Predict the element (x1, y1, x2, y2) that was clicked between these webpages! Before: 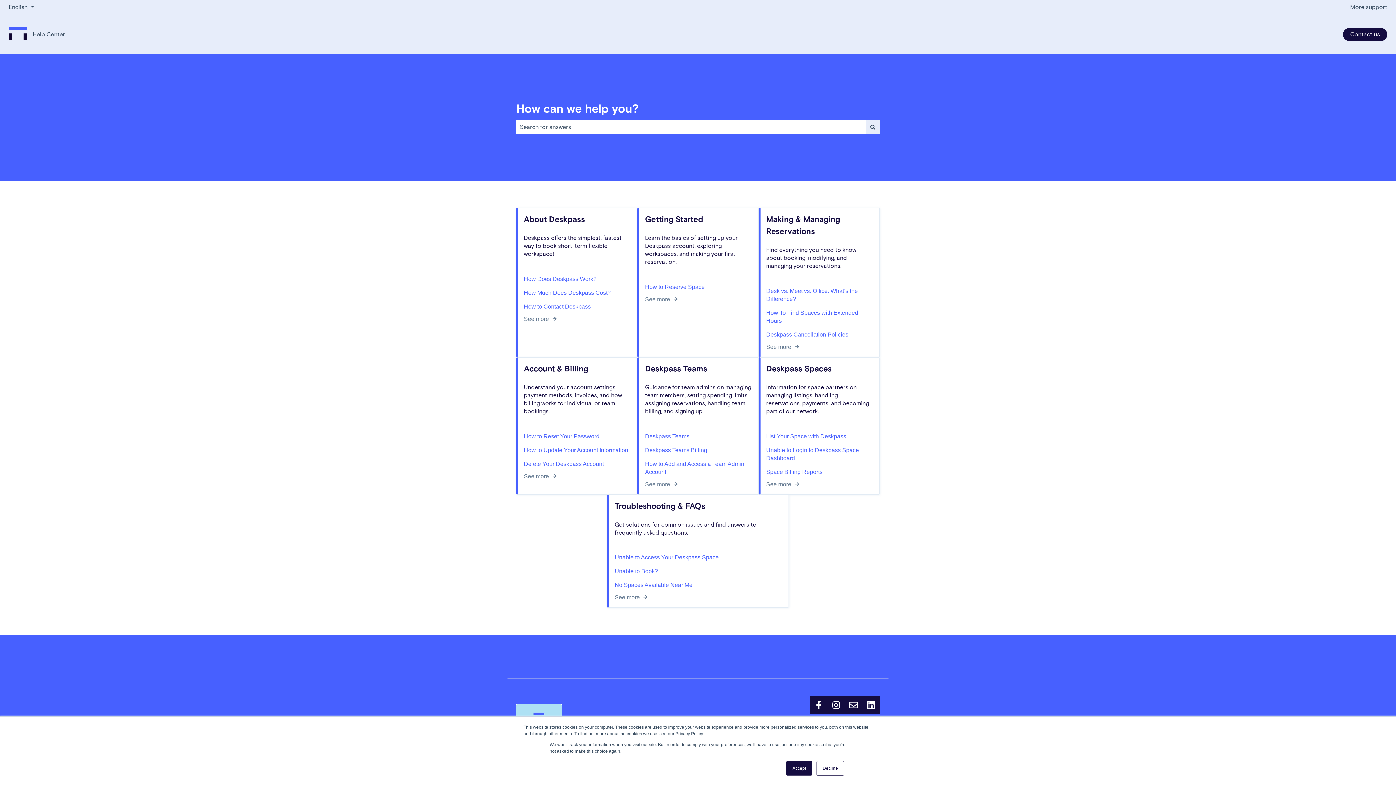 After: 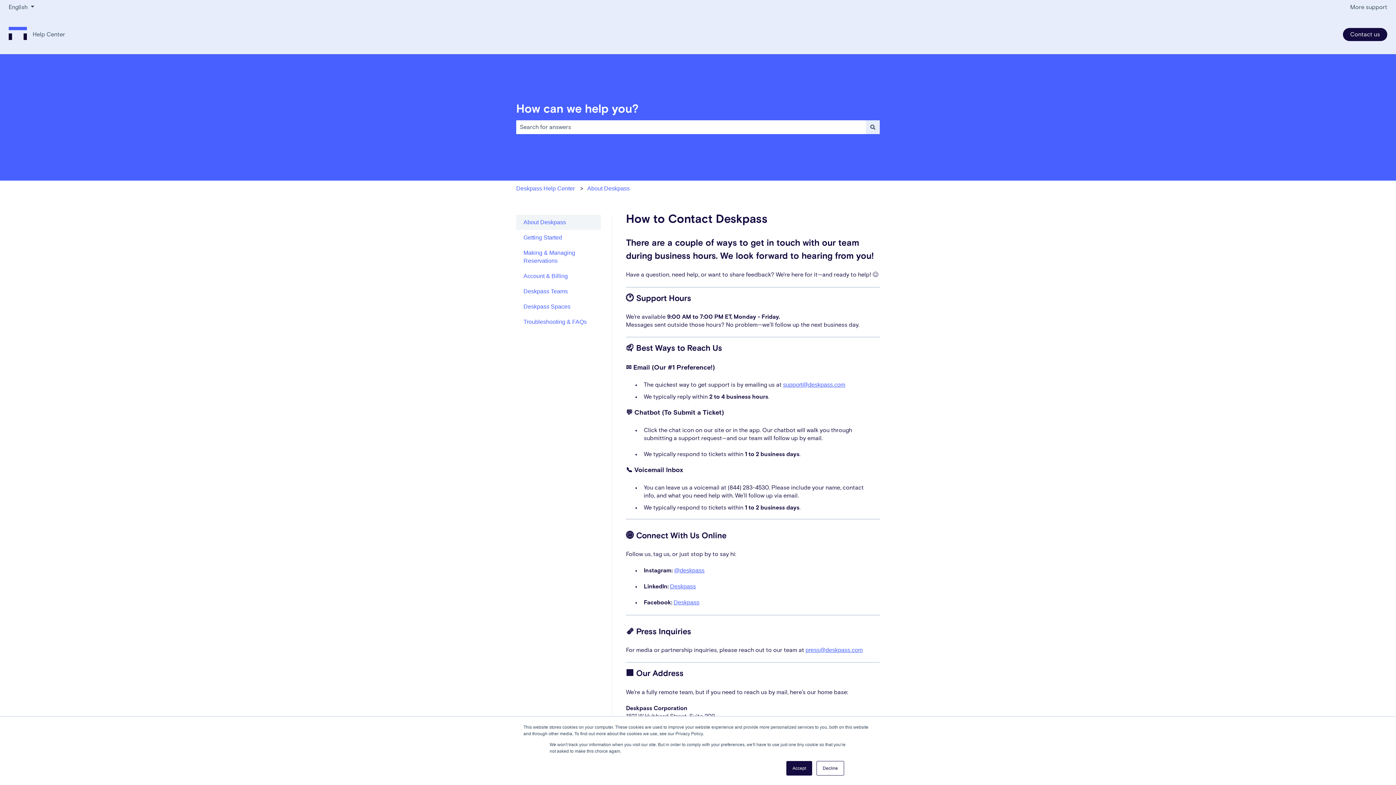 Action: bbox: (524, 299, 631, 313) label: How to Contact Deskpass